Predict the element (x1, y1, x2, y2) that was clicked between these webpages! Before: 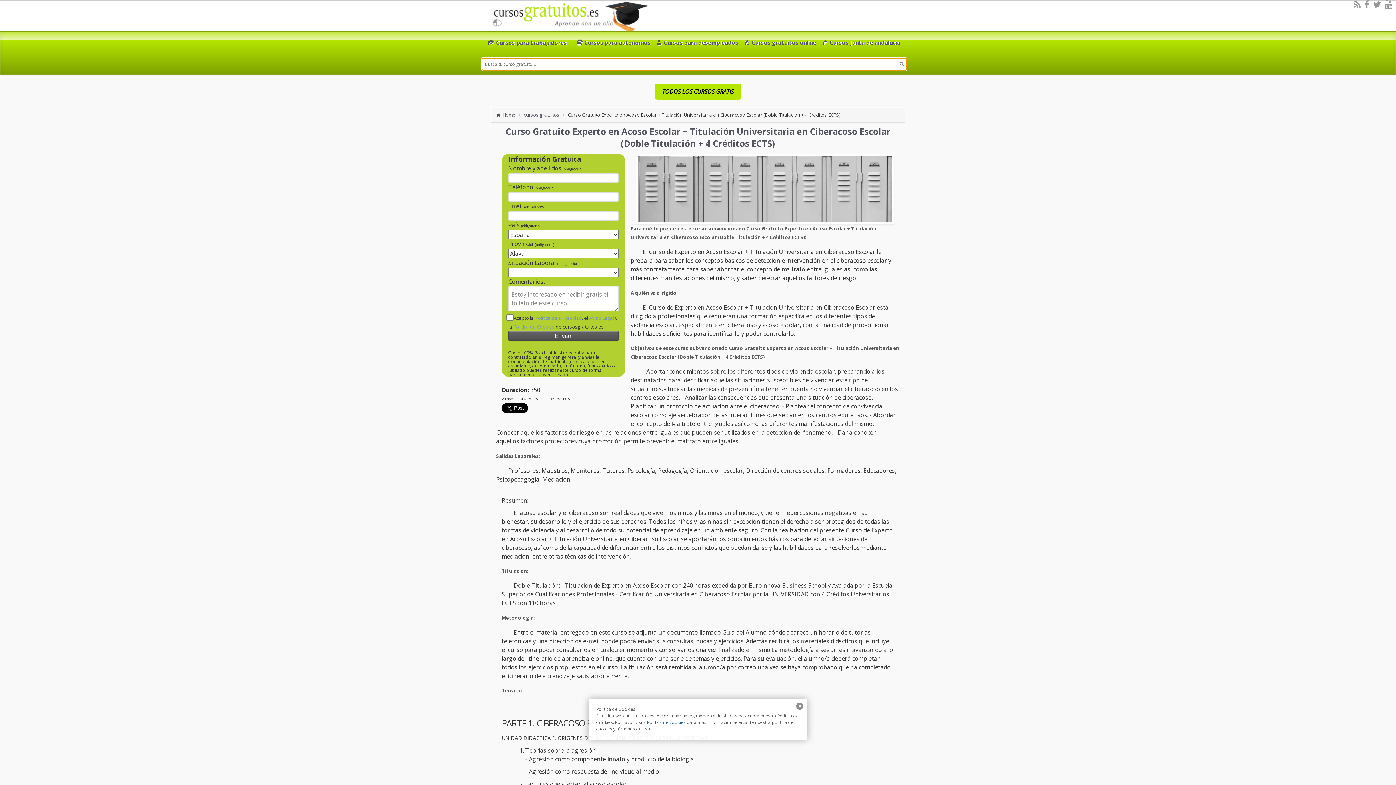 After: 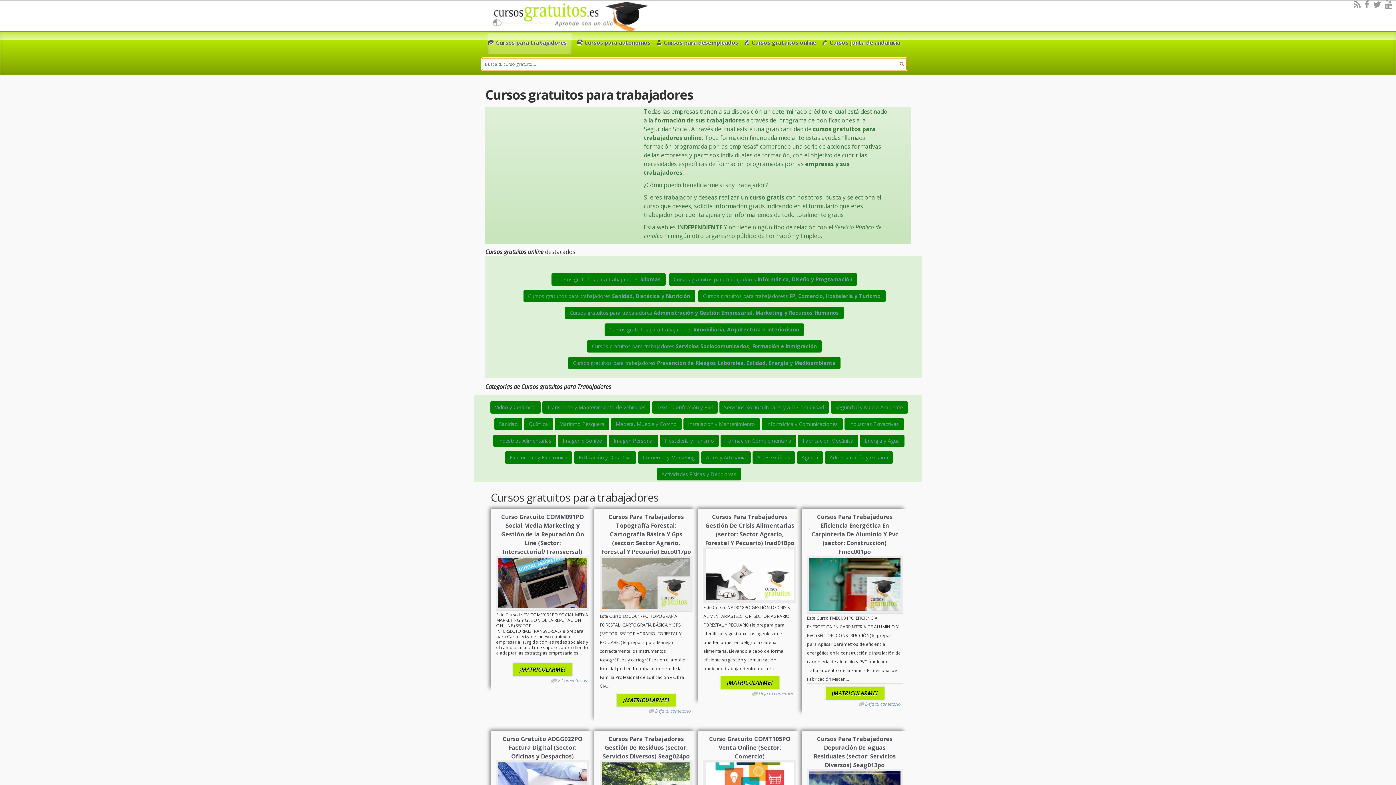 Action: bbox: (487, 33, 572, 53) label: Cursos para trabajadores